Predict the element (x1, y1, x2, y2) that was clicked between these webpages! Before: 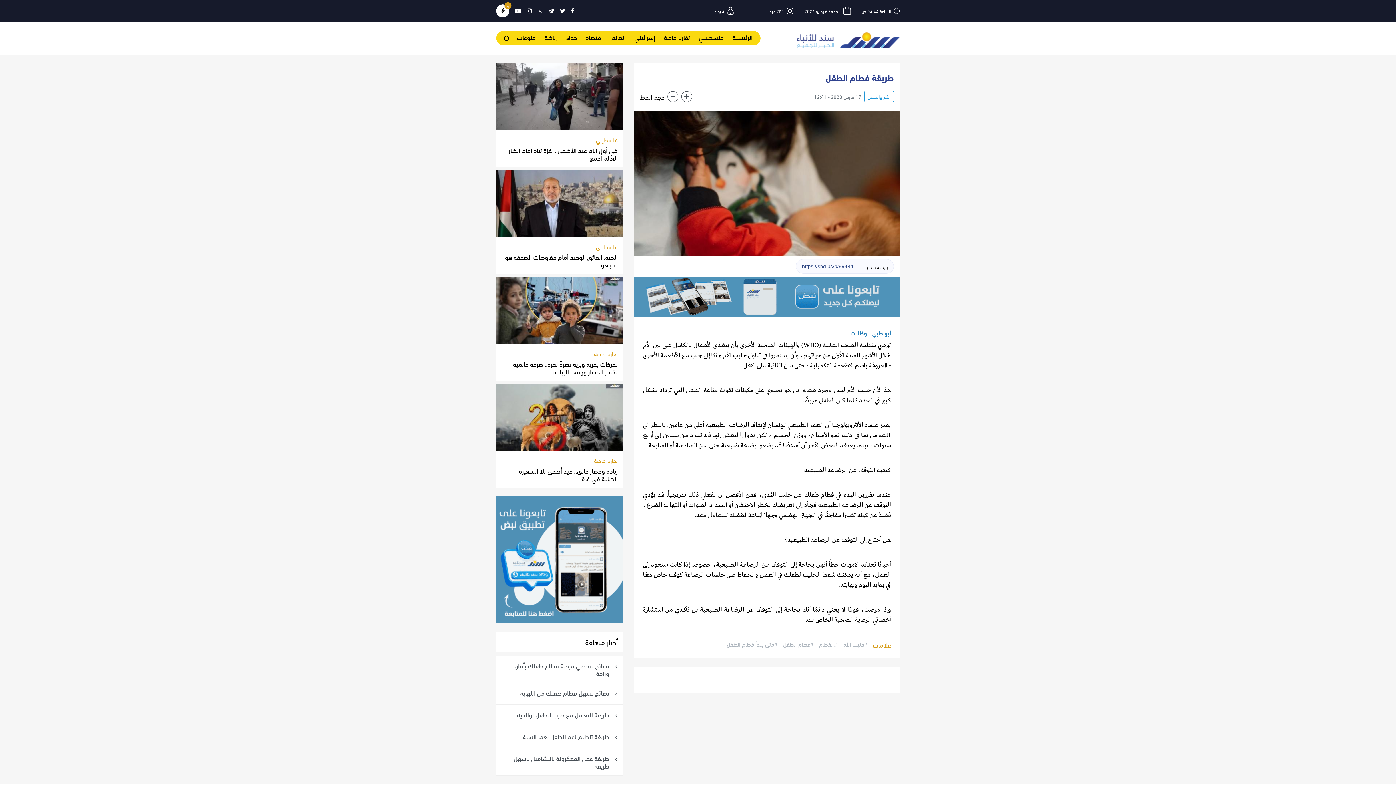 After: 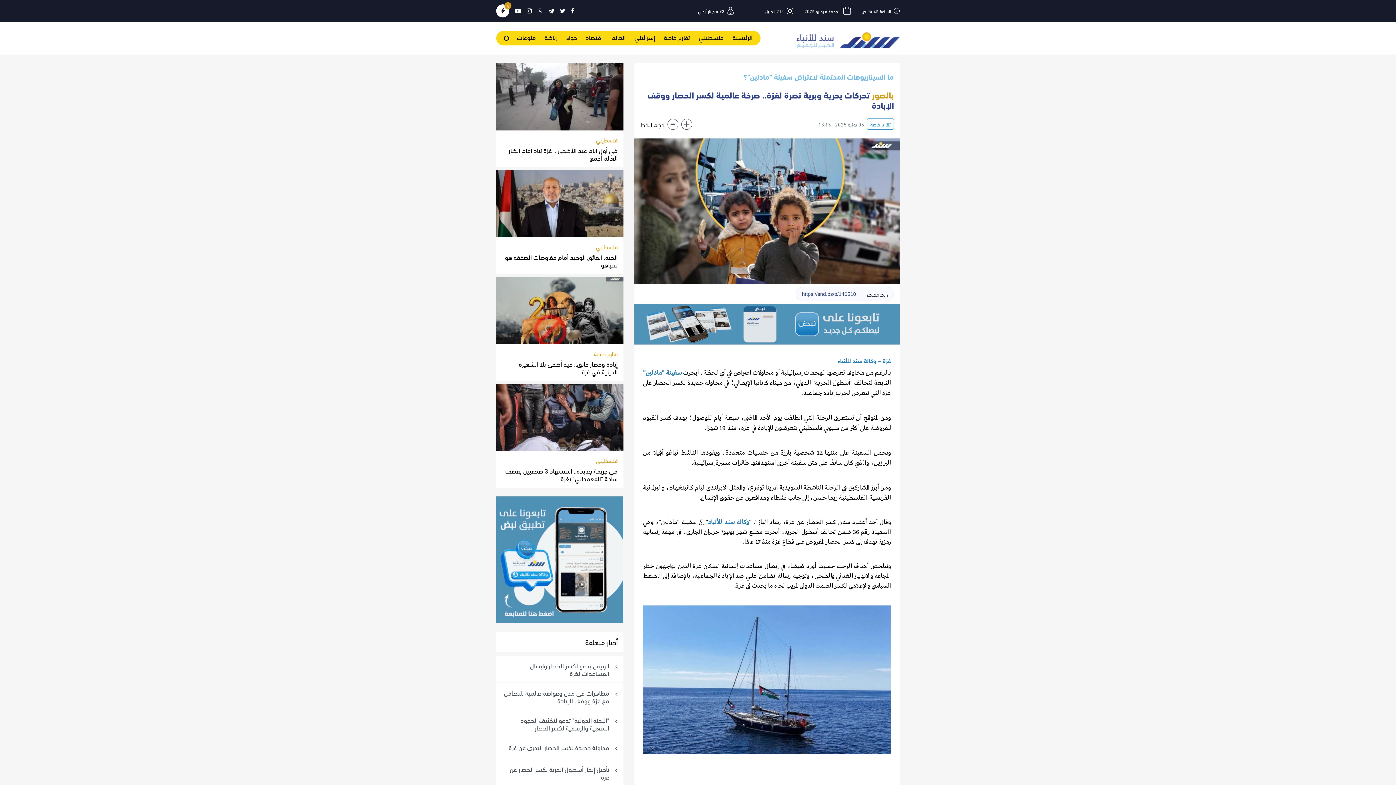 Action: bbox: (496, 304, 623, 314)